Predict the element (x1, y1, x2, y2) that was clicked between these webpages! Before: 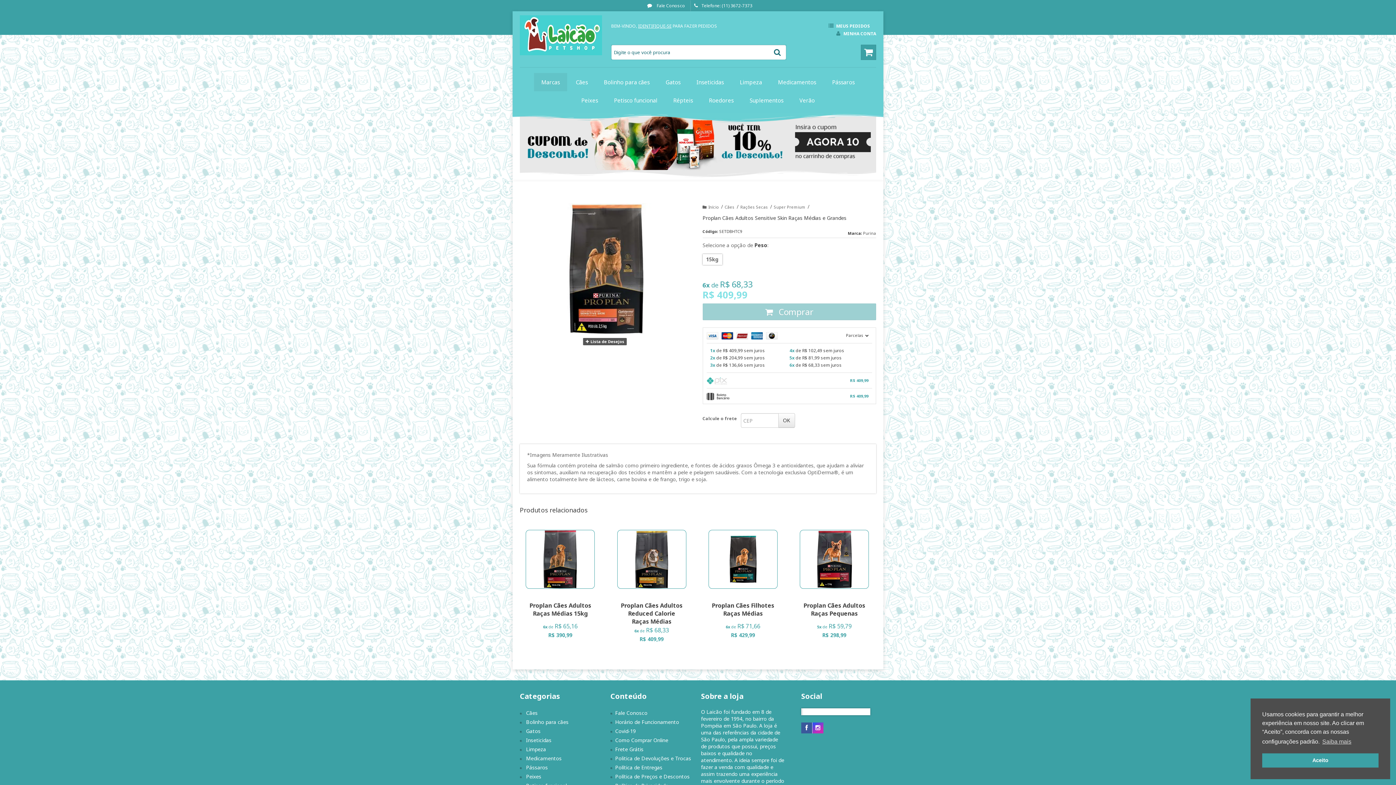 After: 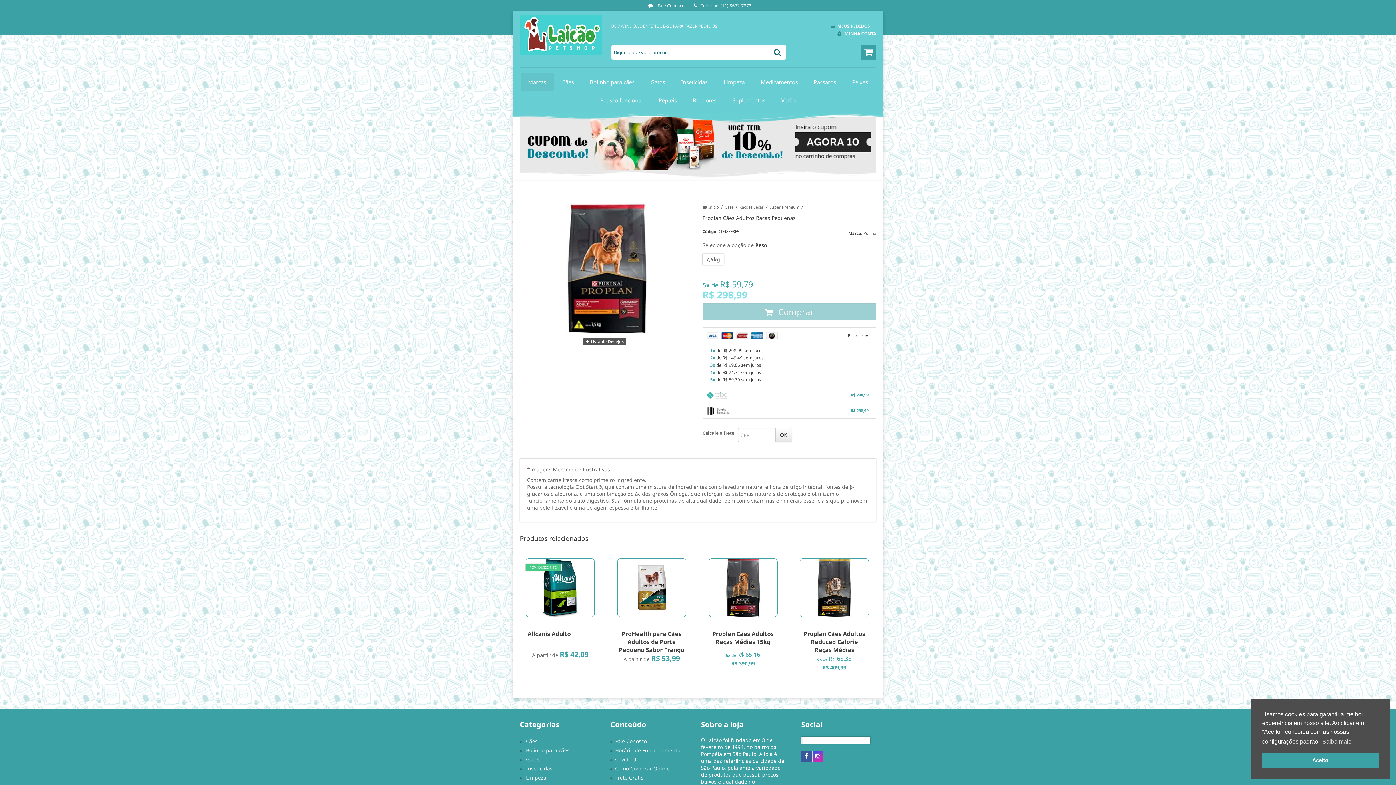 Action: bbox: (796, 526, 872, 647)